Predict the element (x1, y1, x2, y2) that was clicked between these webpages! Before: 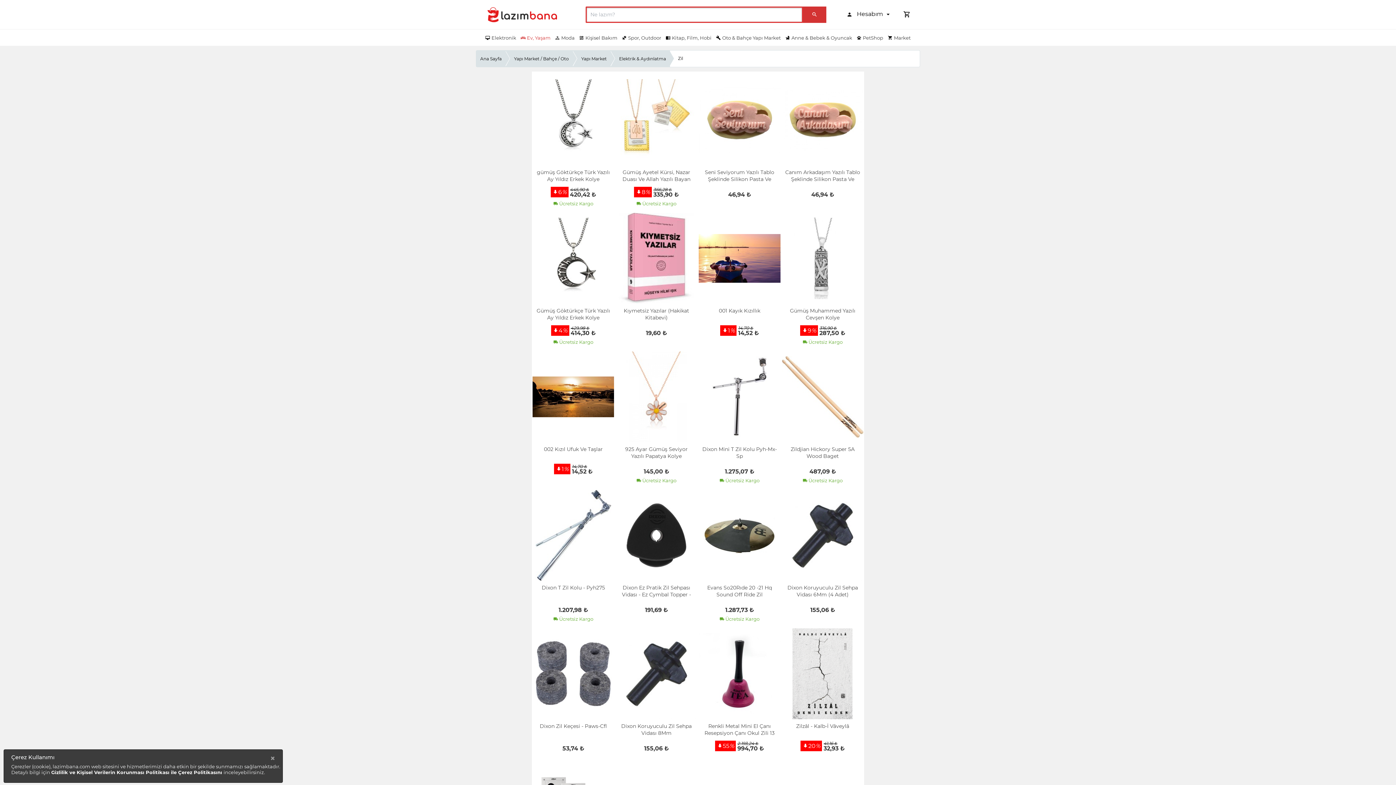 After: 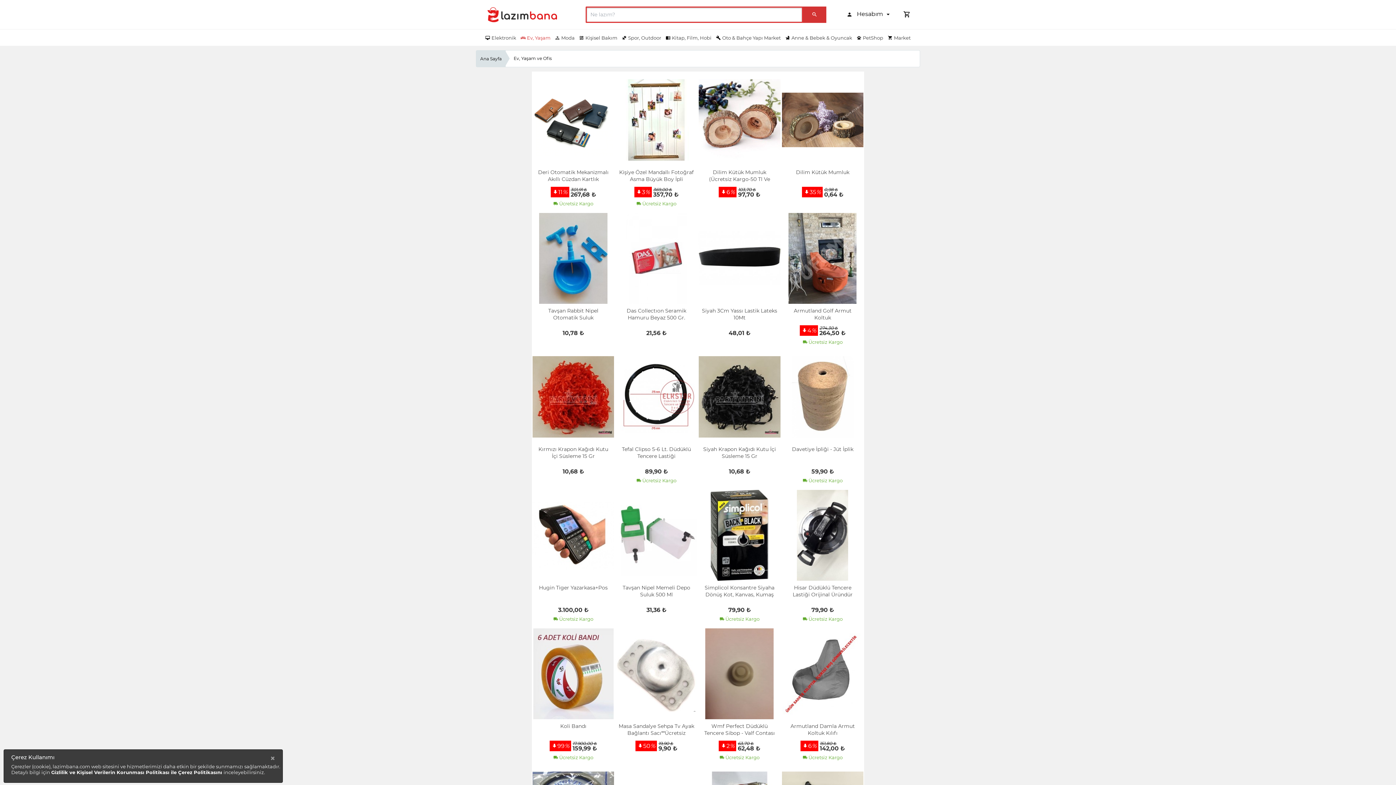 Action: bbox: (520, 35, 550, 40) label:  Ev, Yaşam